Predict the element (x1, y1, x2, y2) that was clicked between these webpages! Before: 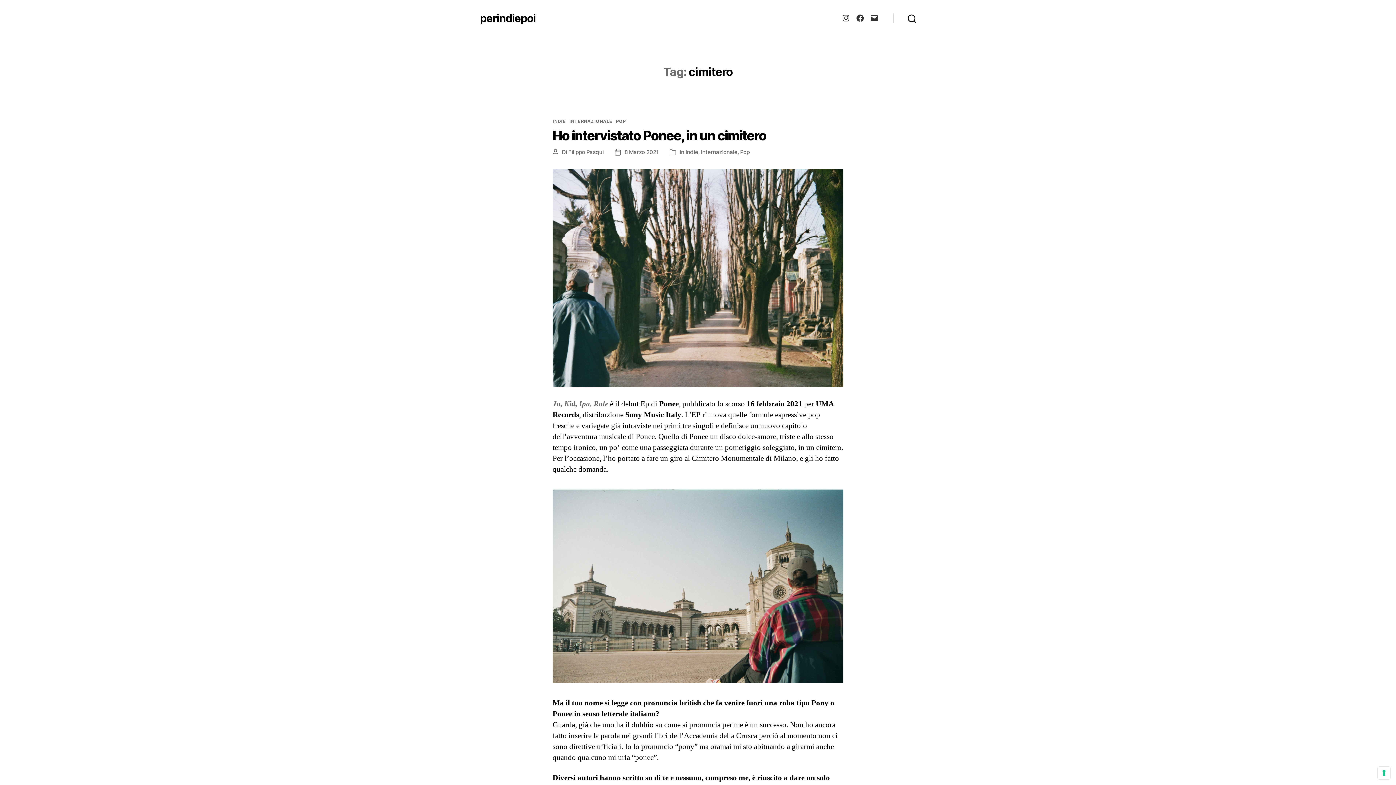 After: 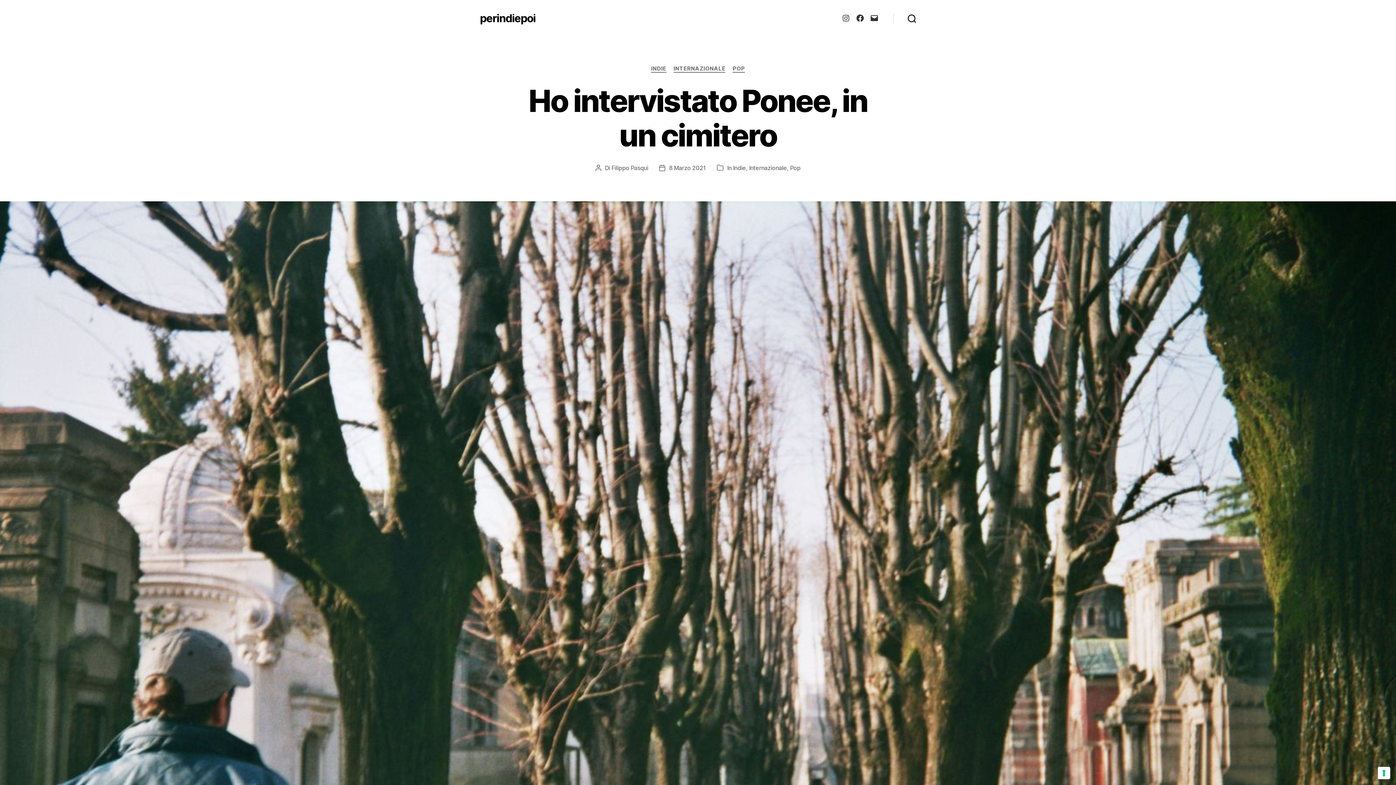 Action: bbox: (624, 148, 658, 155) label: 8 Marzo 2021